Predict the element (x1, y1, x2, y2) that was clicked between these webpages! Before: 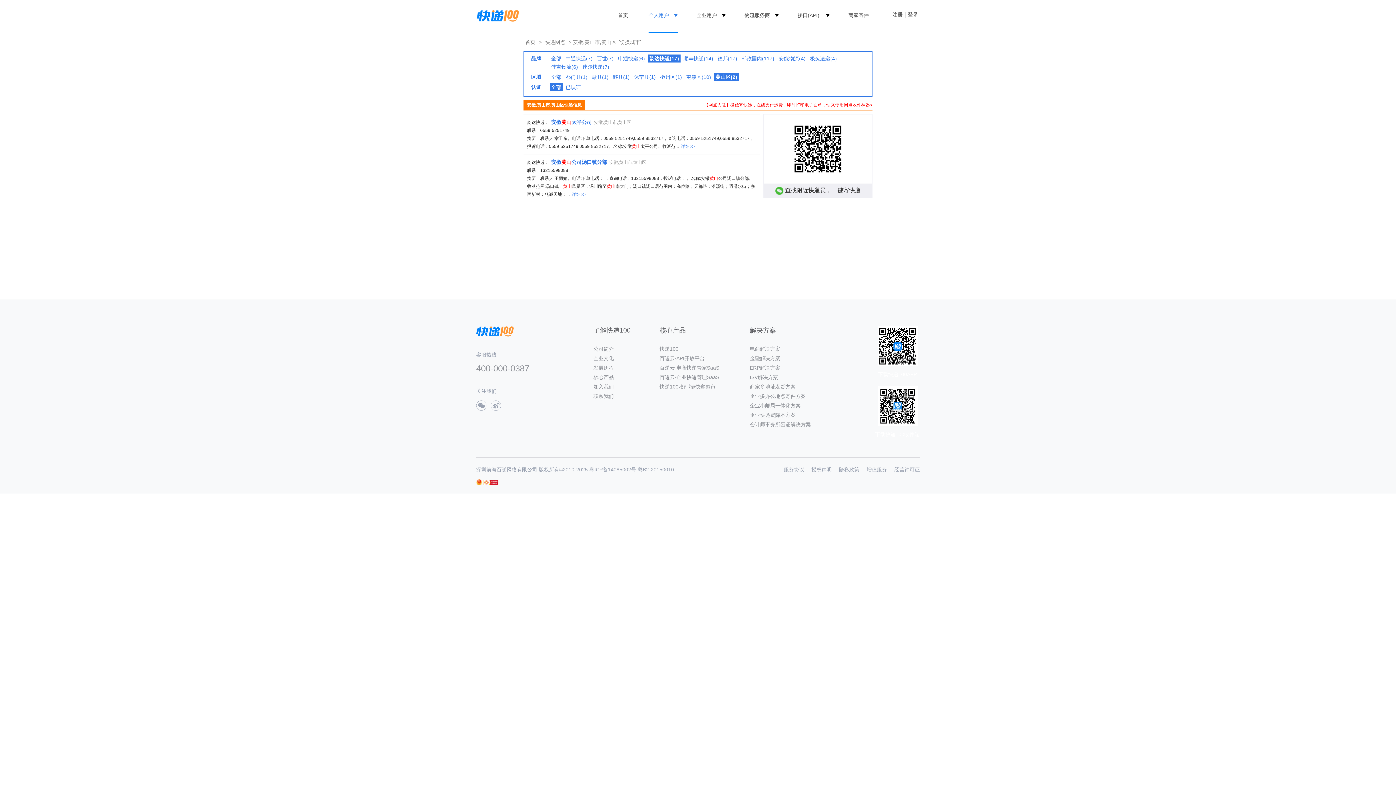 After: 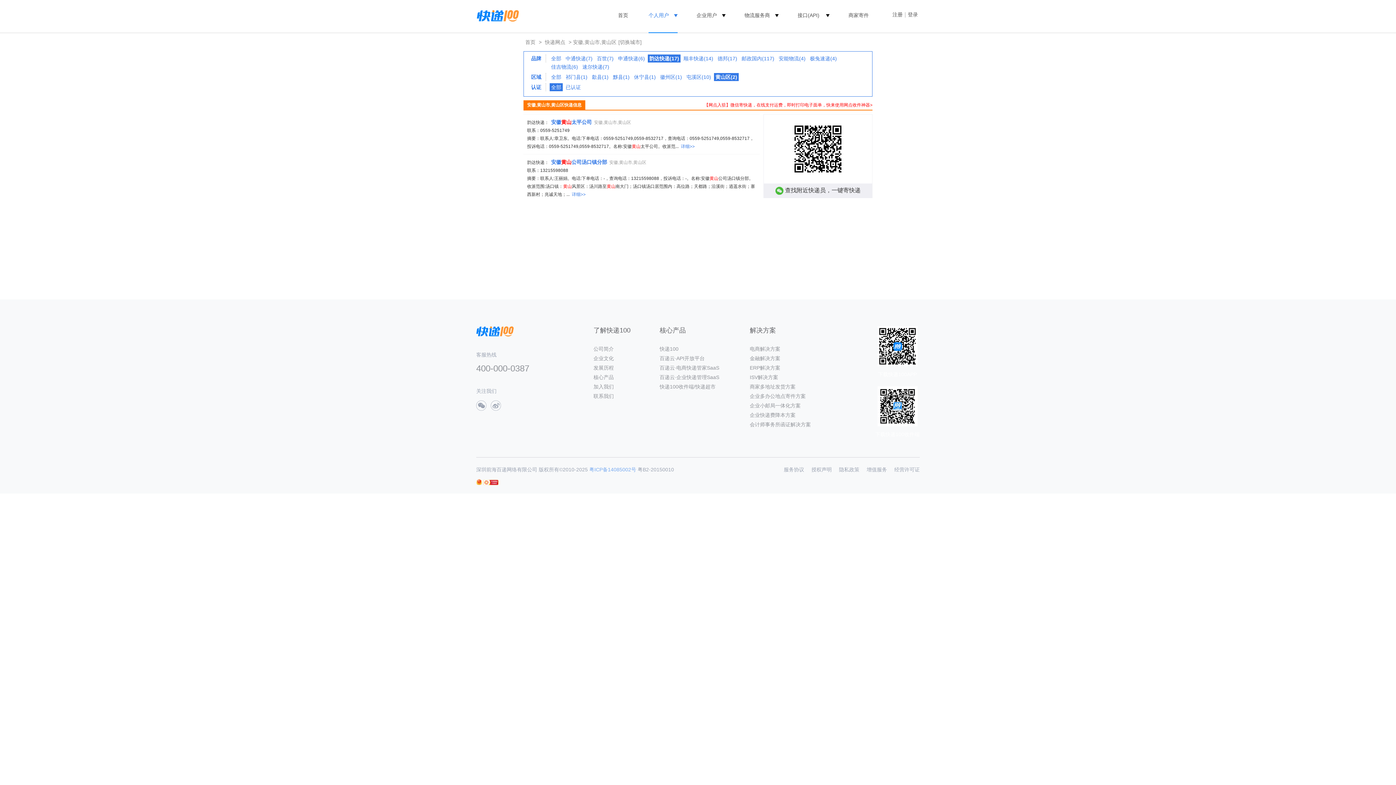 Action: label: 粤ICP备14085002号 bbox: (589, 466, 636, 472)